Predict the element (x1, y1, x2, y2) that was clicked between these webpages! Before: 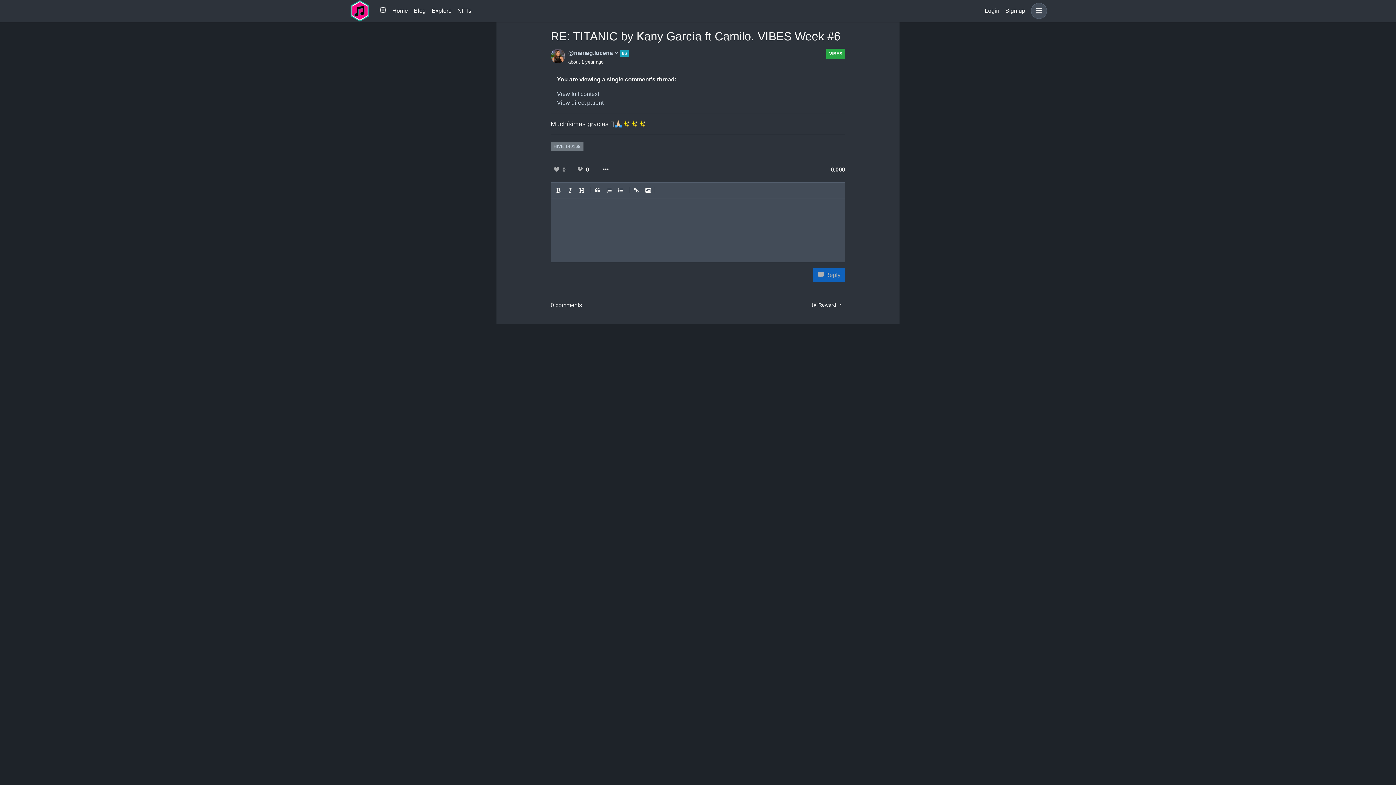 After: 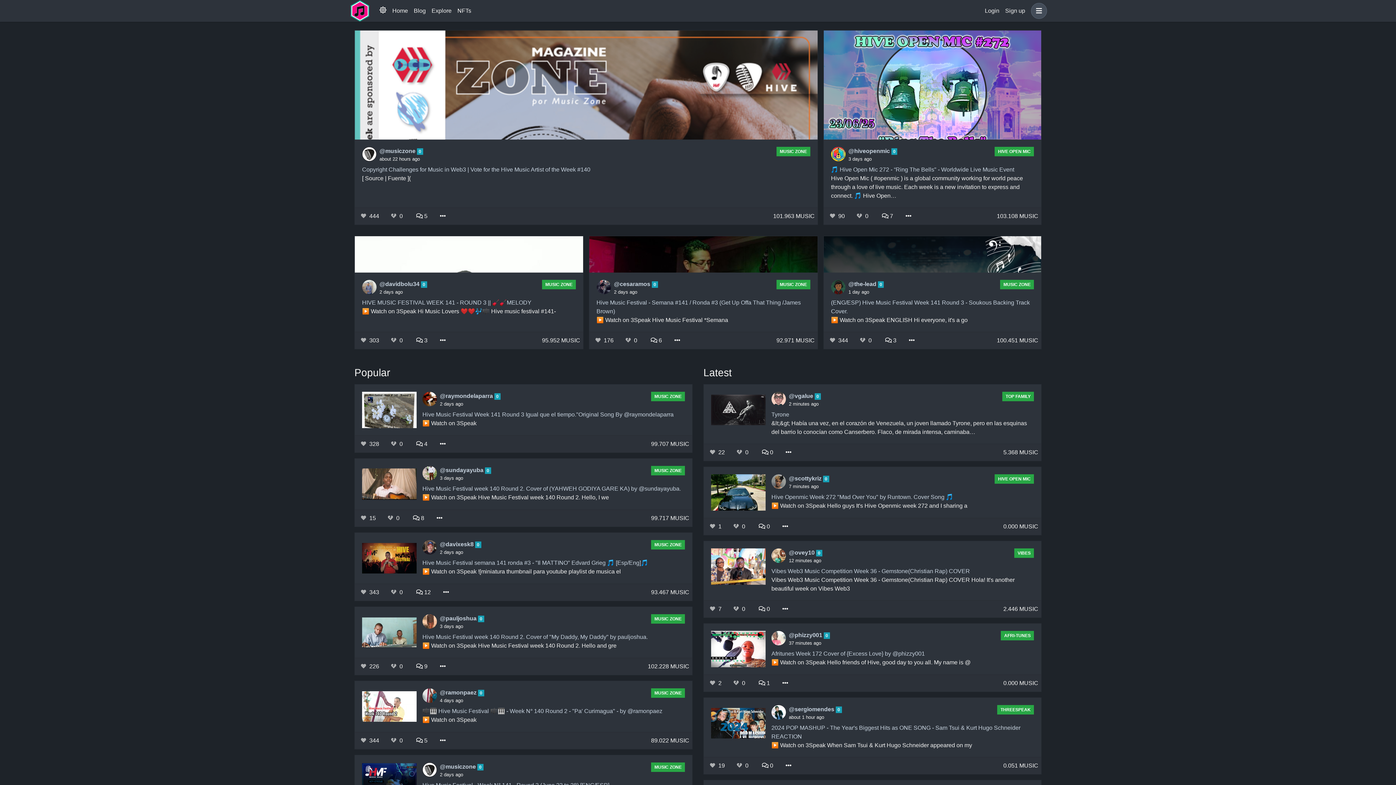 Action: bbox: (349, 0, 370, 21)